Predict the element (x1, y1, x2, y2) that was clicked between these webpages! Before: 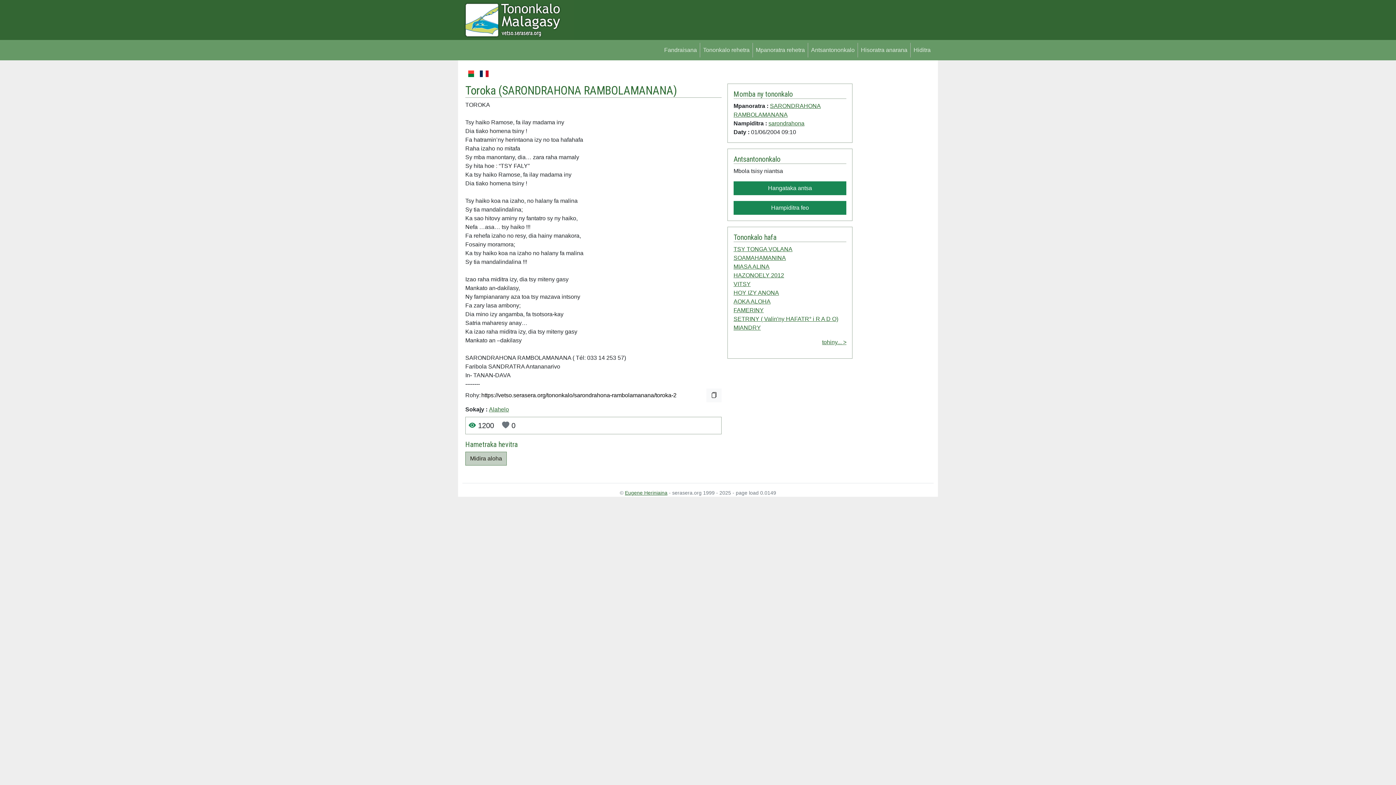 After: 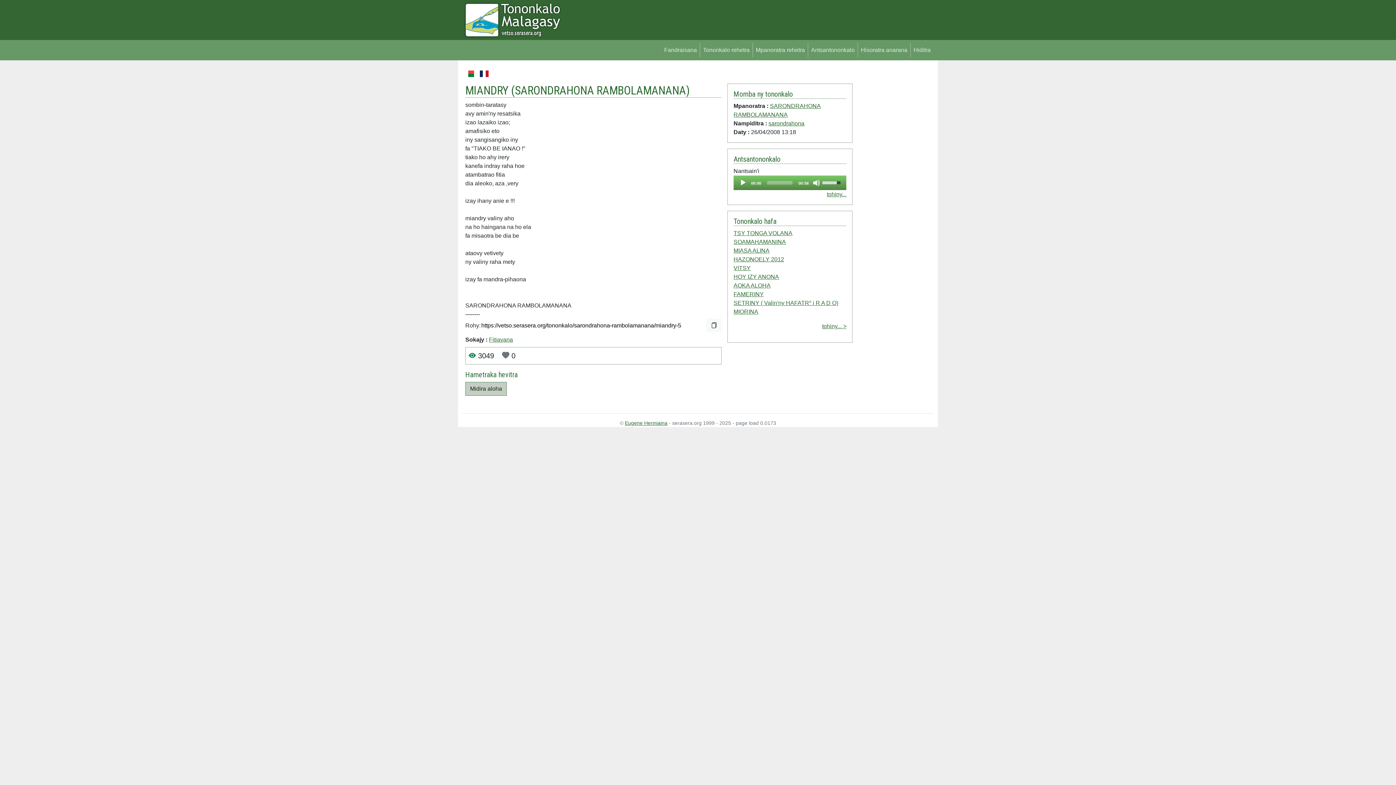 Action: label: MIANDRY bbox: (733, 324, 761, 330)